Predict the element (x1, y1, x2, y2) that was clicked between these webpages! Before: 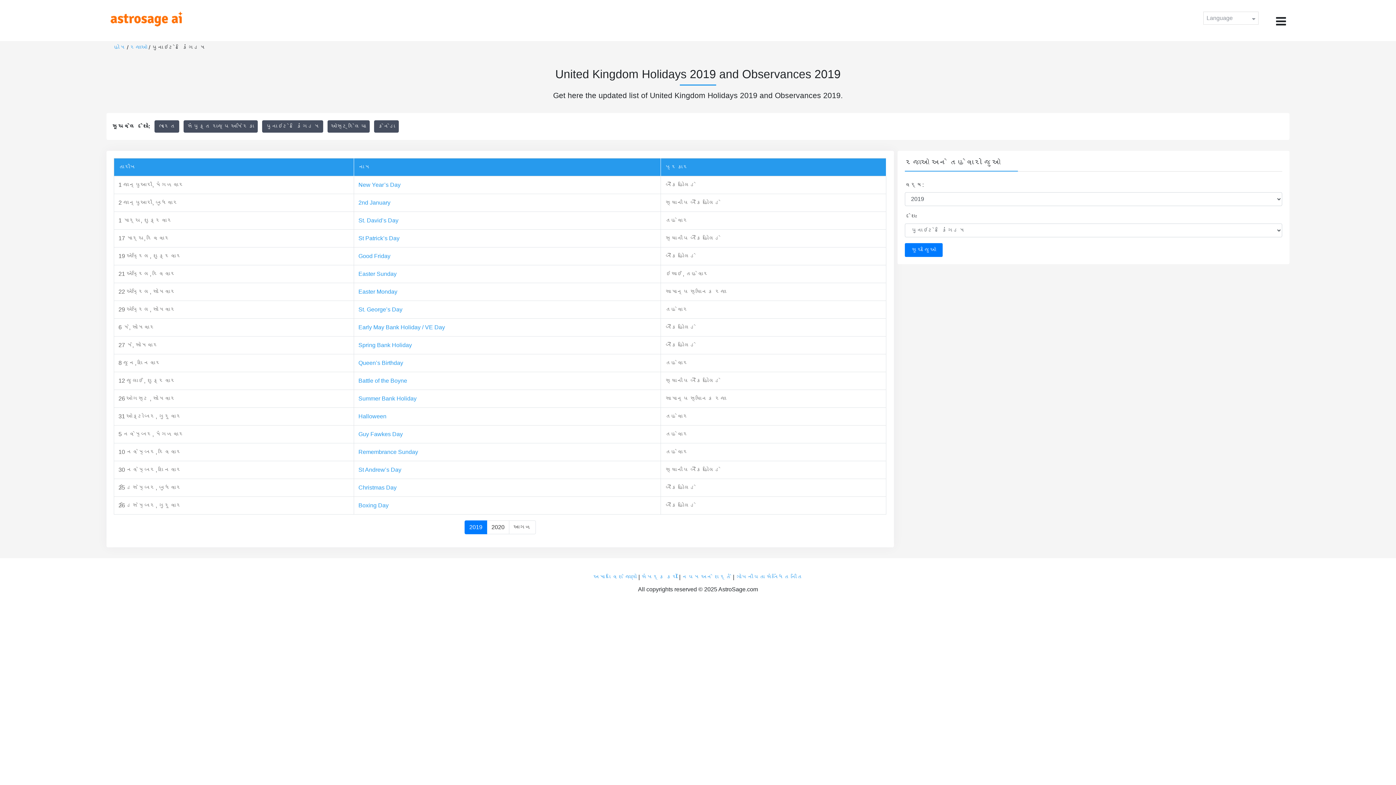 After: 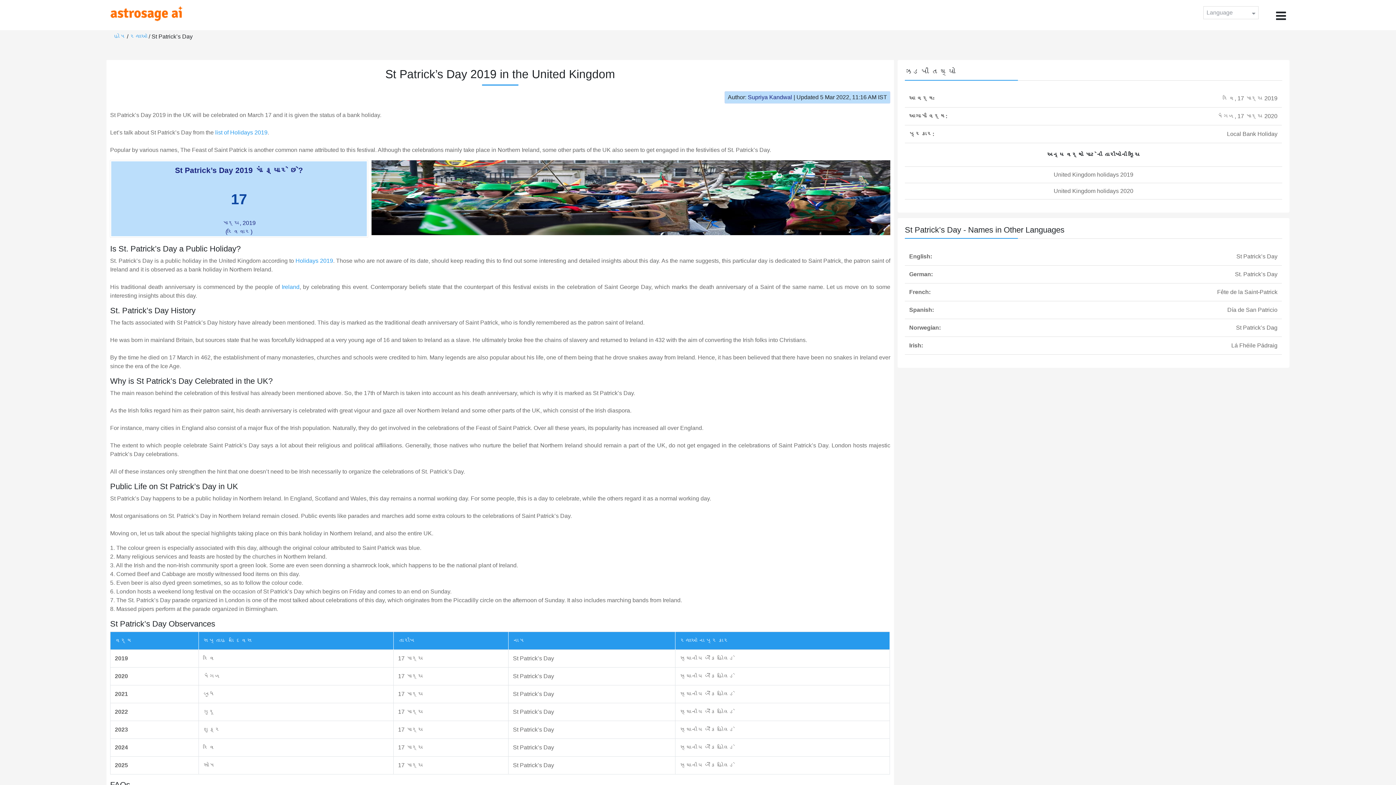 Action: bbox: (358, 235, 399, 241) label: St Patrick’s Day